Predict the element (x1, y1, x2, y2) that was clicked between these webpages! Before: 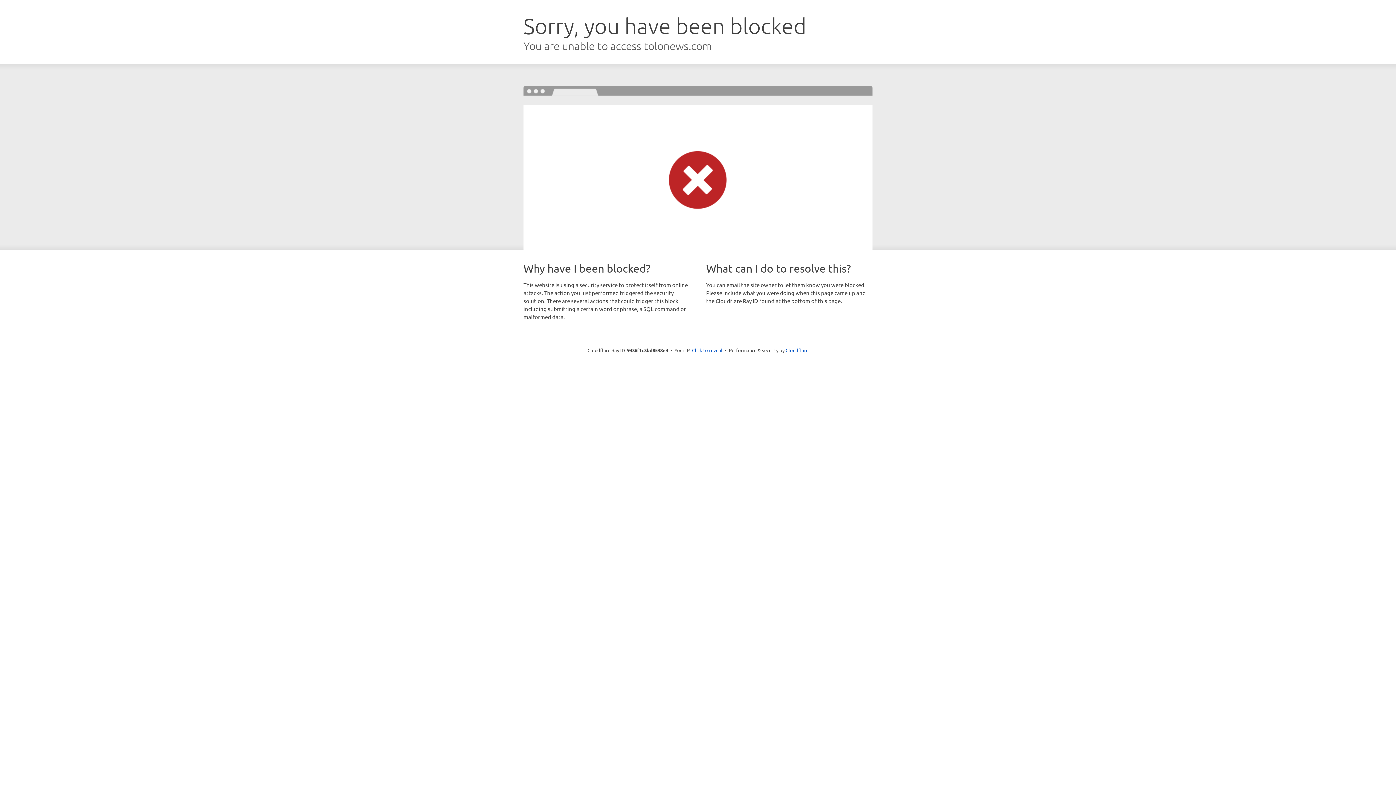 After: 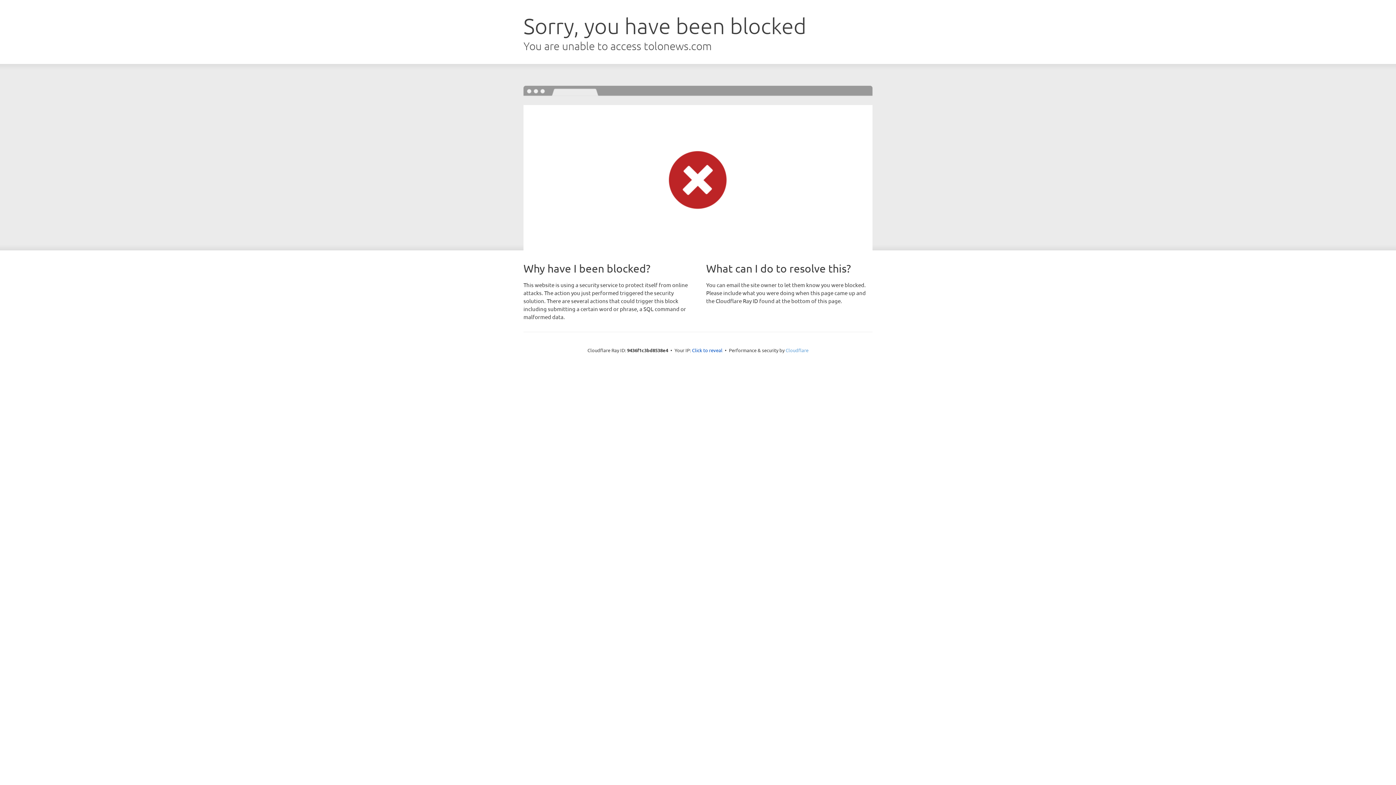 Action: label: Cloudflare bbox: (785, 347, 808, 353)